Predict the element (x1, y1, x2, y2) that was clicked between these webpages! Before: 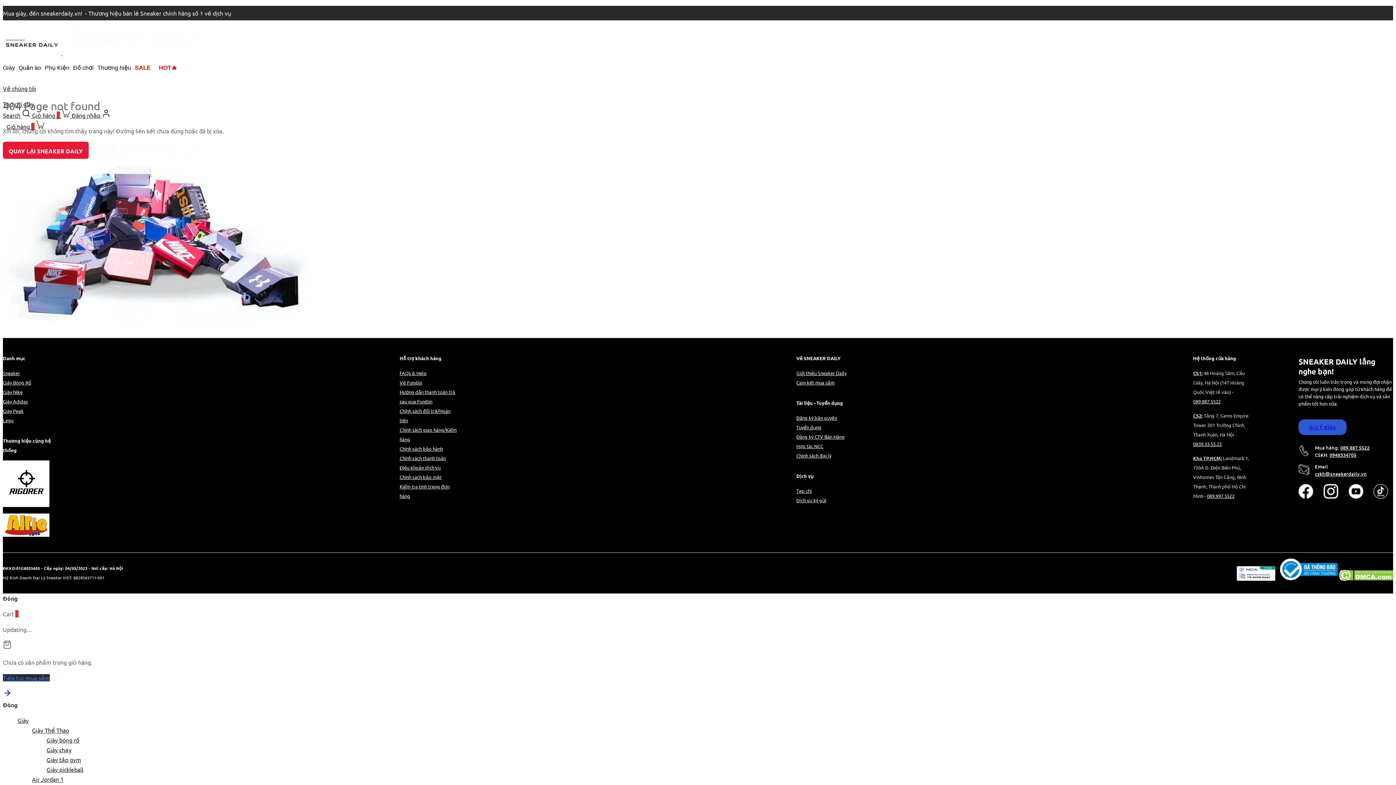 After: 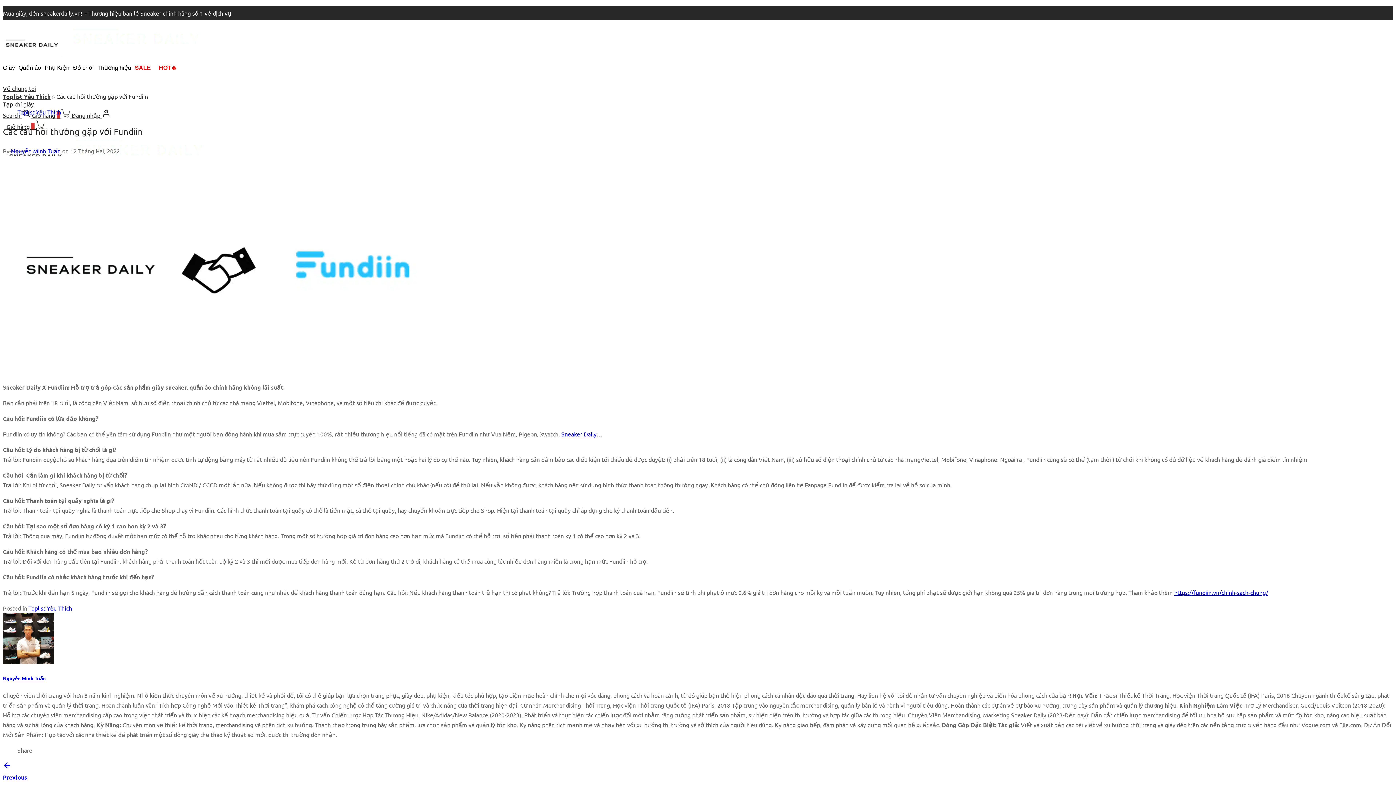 Action: label: Về Fundiin bbox: (399, 379, 422, 385)